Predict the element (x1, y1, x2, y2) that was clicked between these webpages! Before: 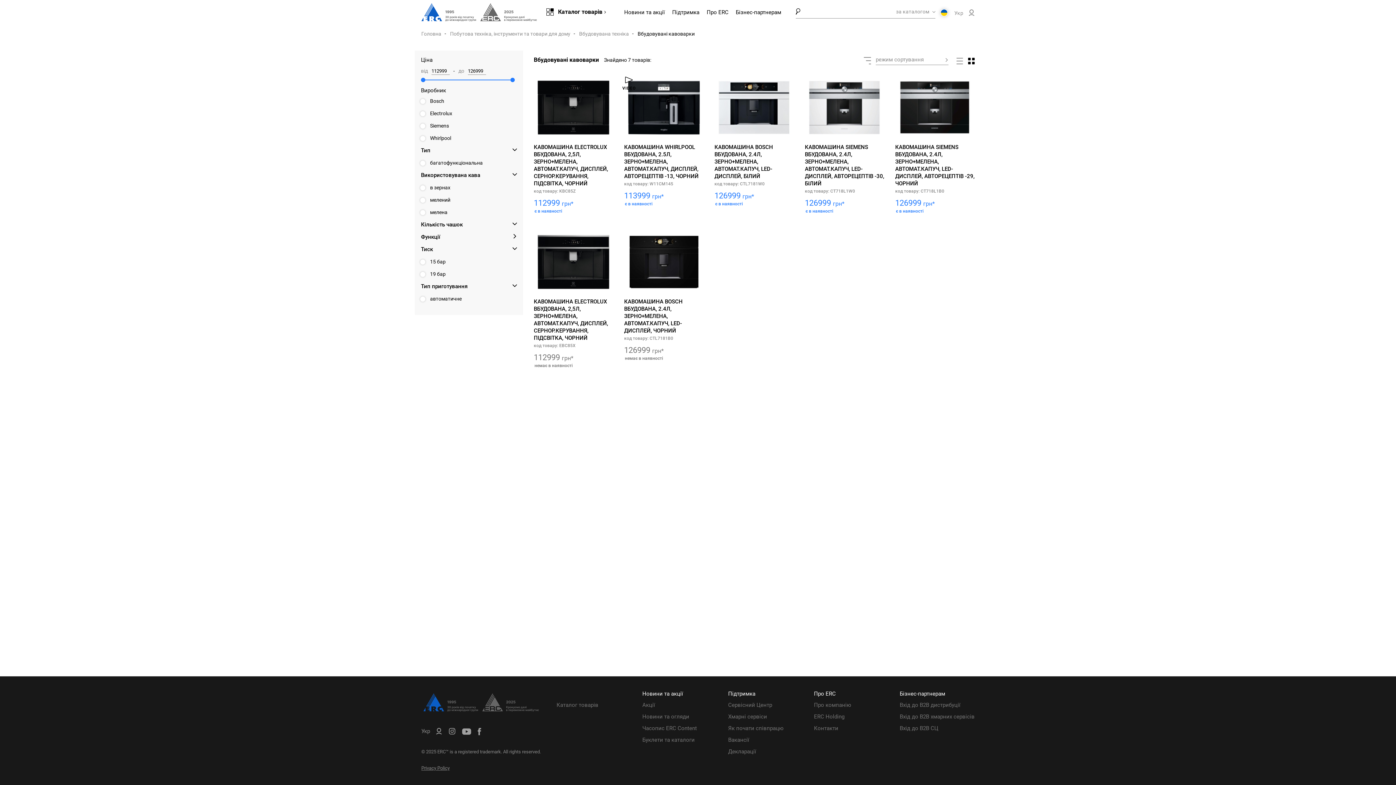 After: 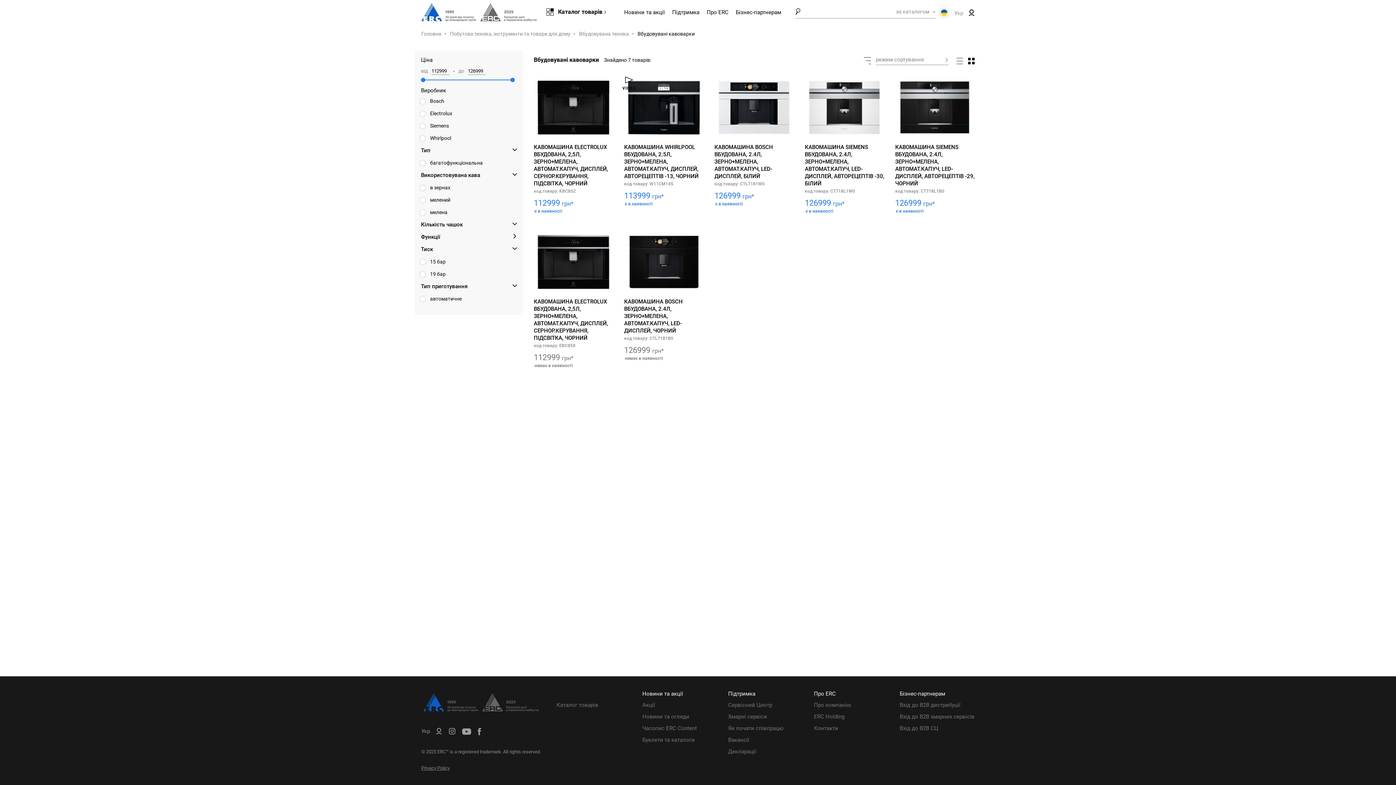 Action: label: ERC B2B bbox: (968, 11, 974, 16)